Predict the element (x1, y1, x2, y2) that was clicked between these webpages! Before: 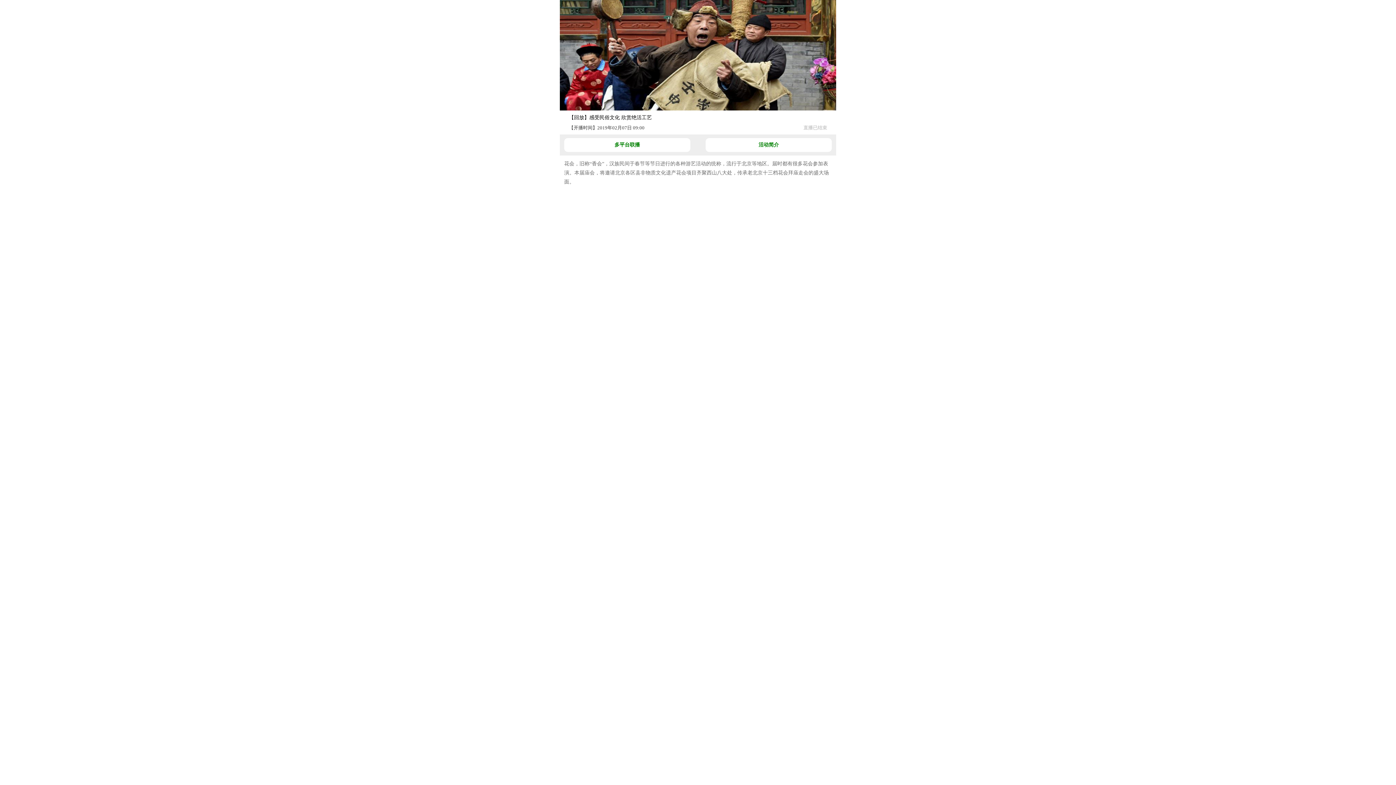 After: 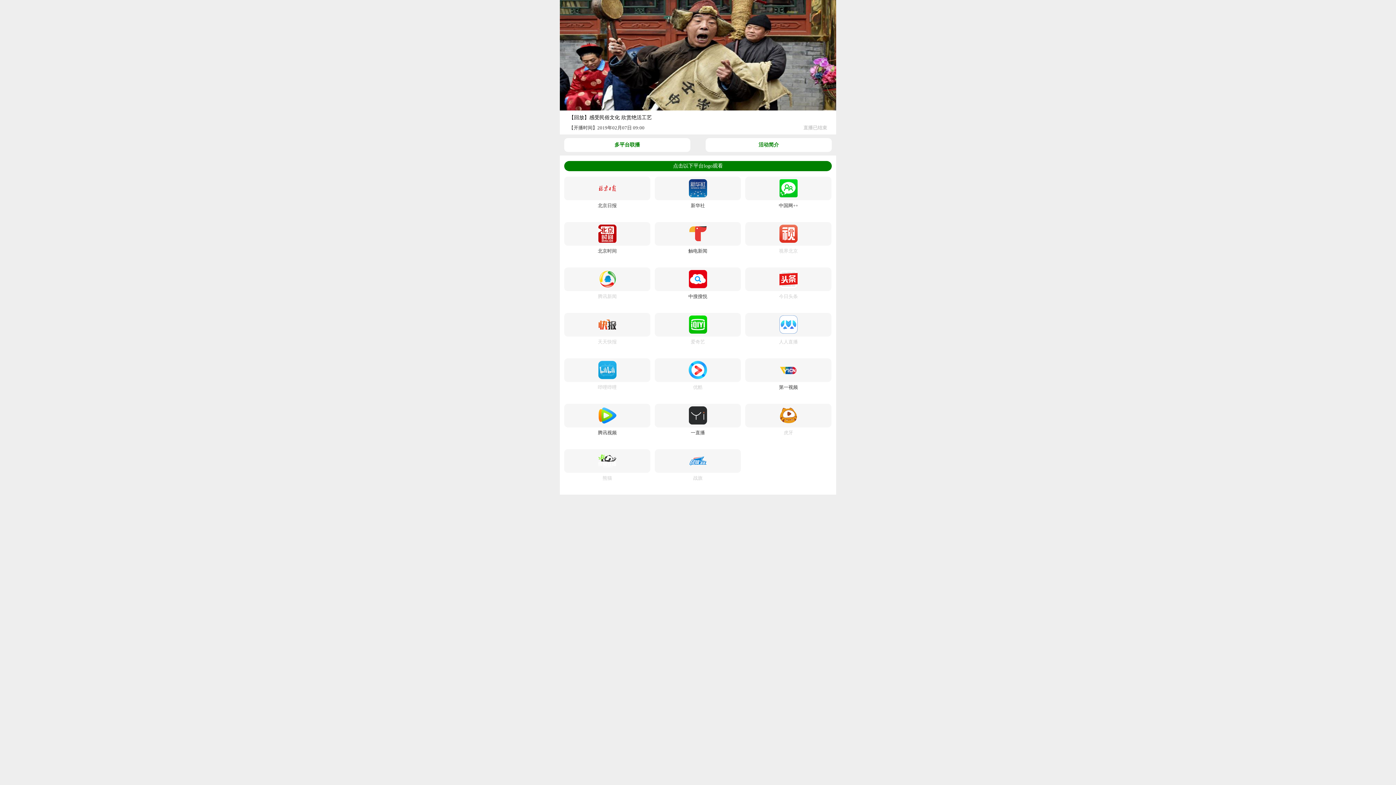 Action: label: 多平台联播 bbox: (564, 138, 690, 152)